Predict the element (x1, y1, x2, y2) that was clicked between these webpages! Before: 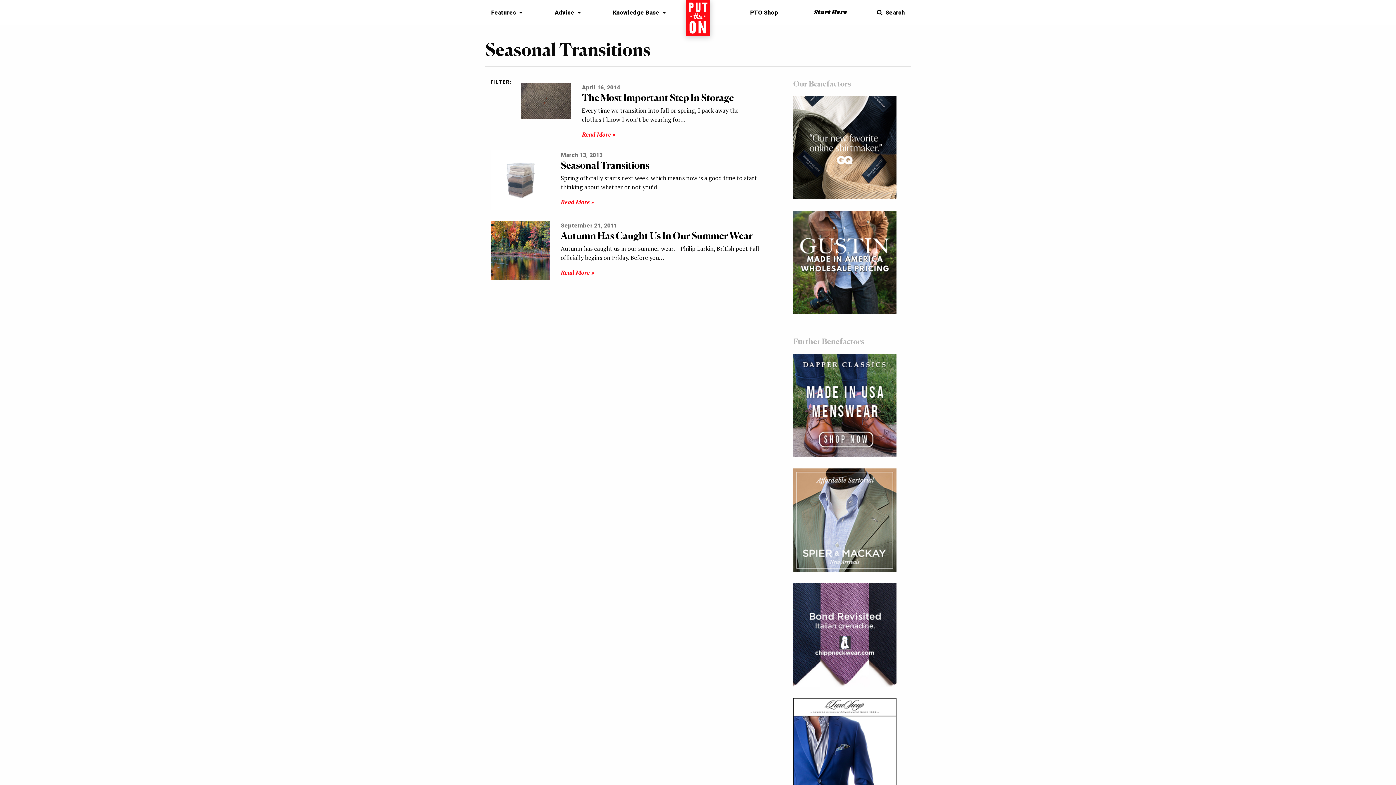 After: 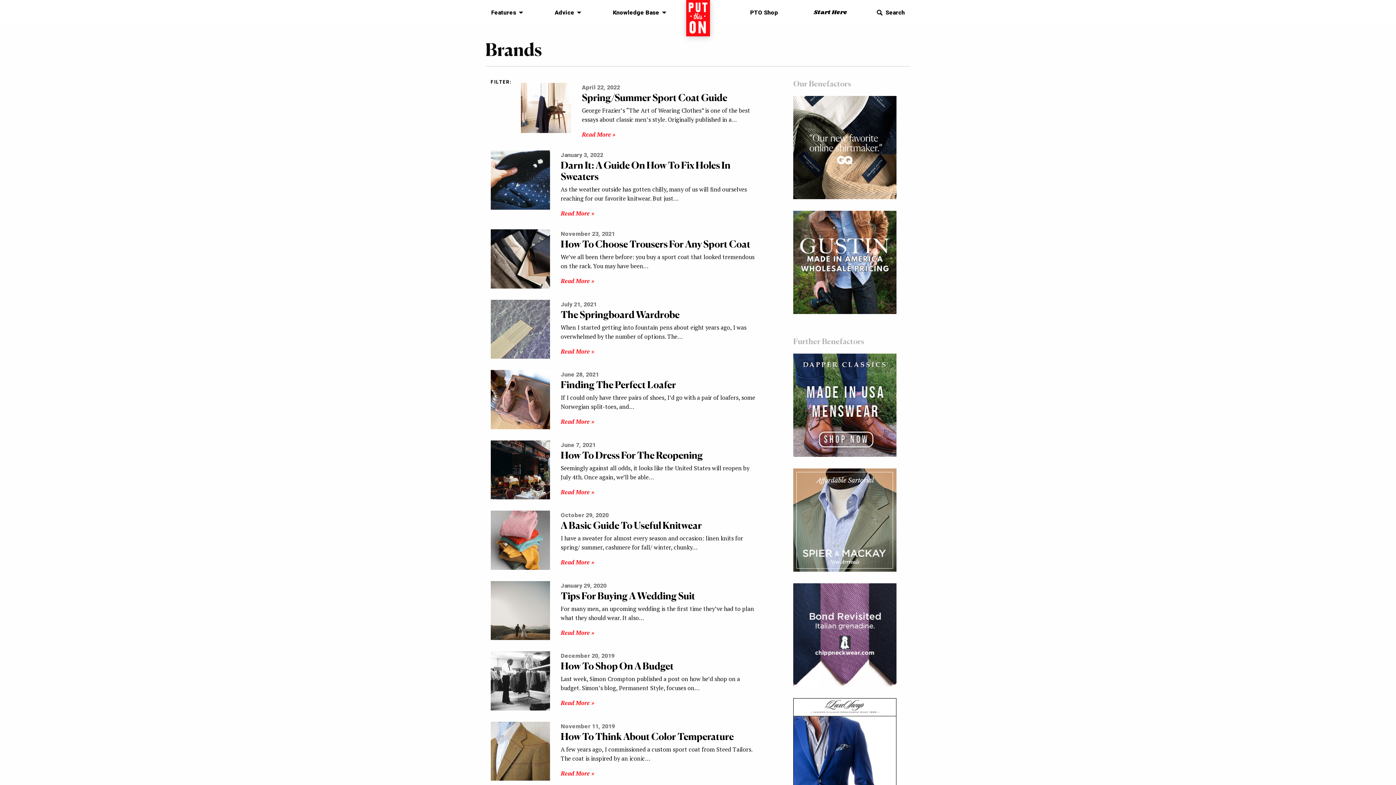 Action: label: Knowledge Base bbox: (607, 5, 668, 19)